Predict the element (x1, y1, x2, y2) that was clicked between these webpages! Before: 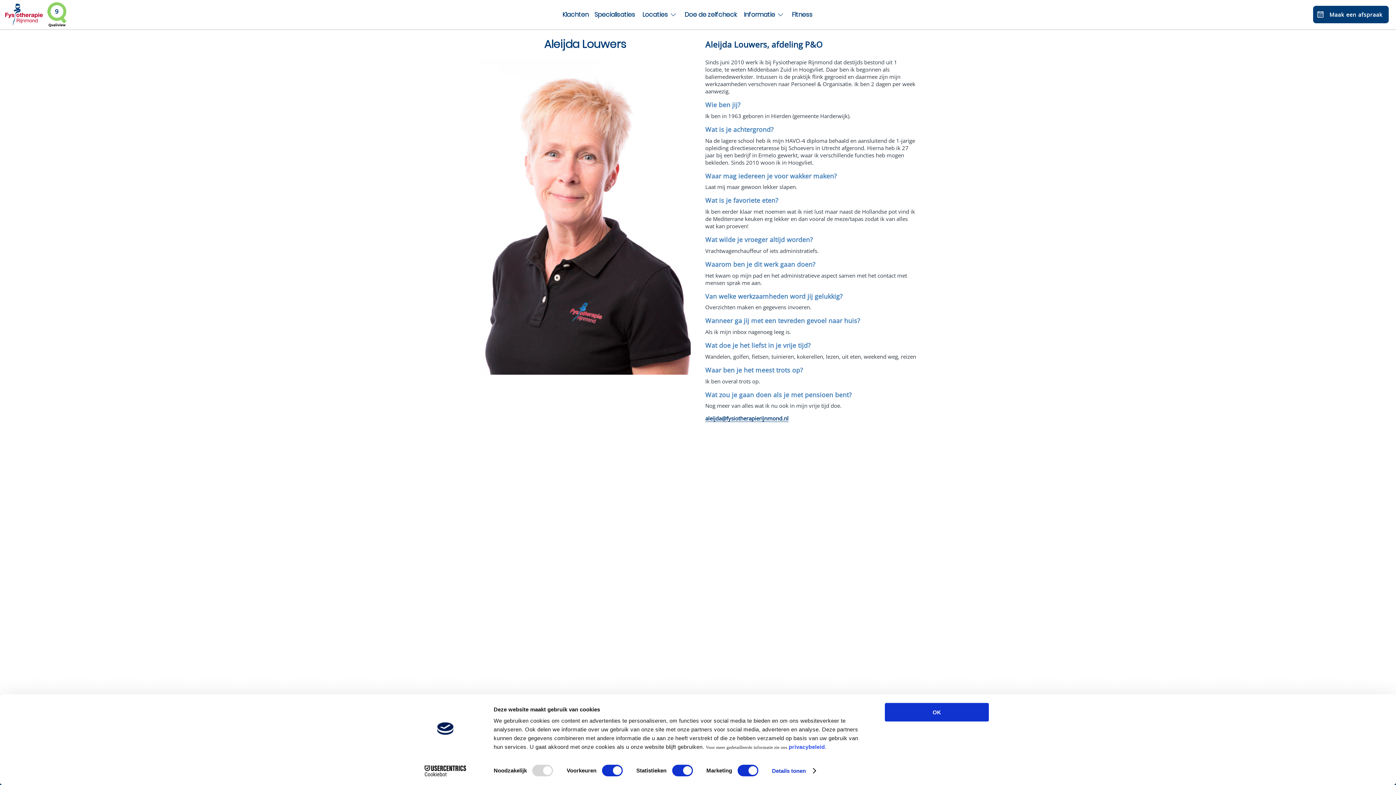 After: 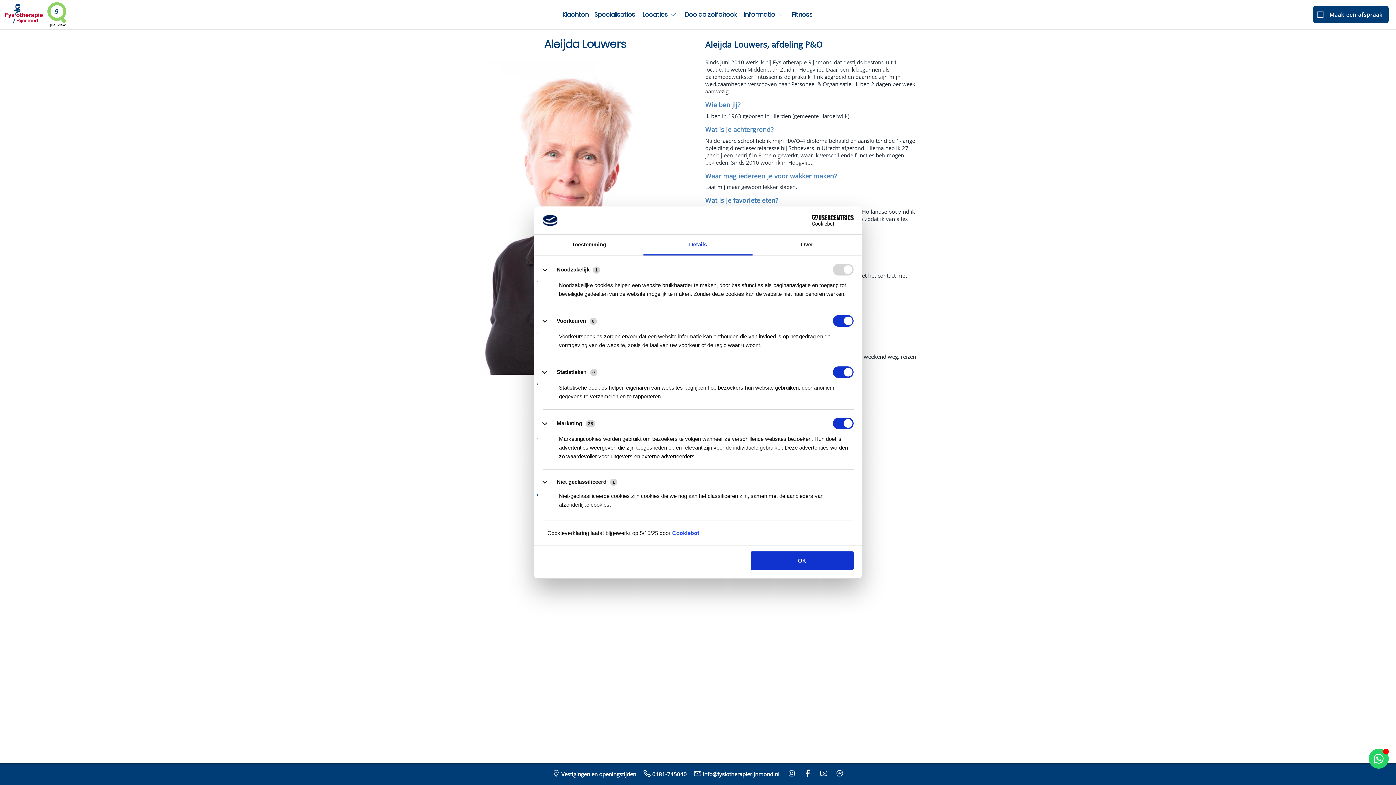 Action: label: Details tonen bbox: (772, 765, 815, 776)